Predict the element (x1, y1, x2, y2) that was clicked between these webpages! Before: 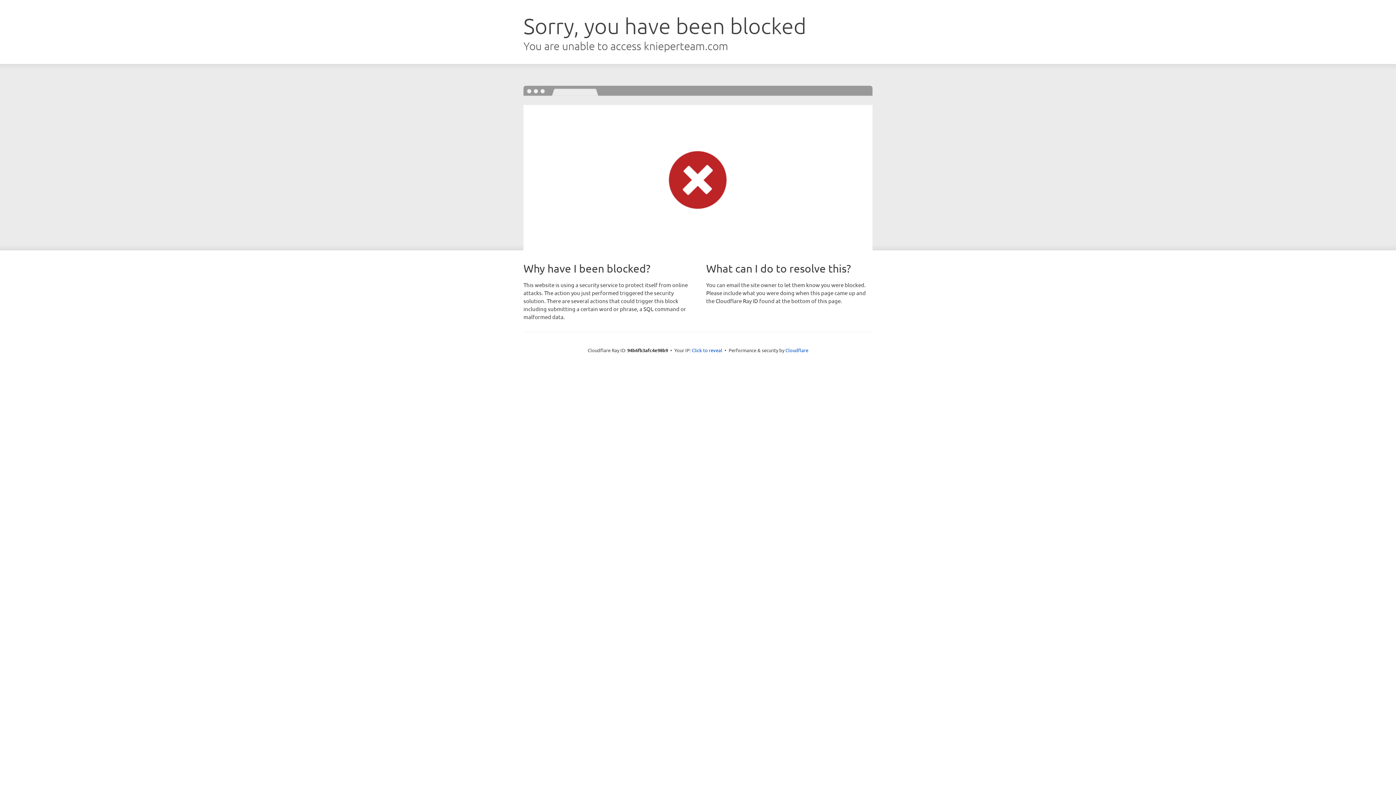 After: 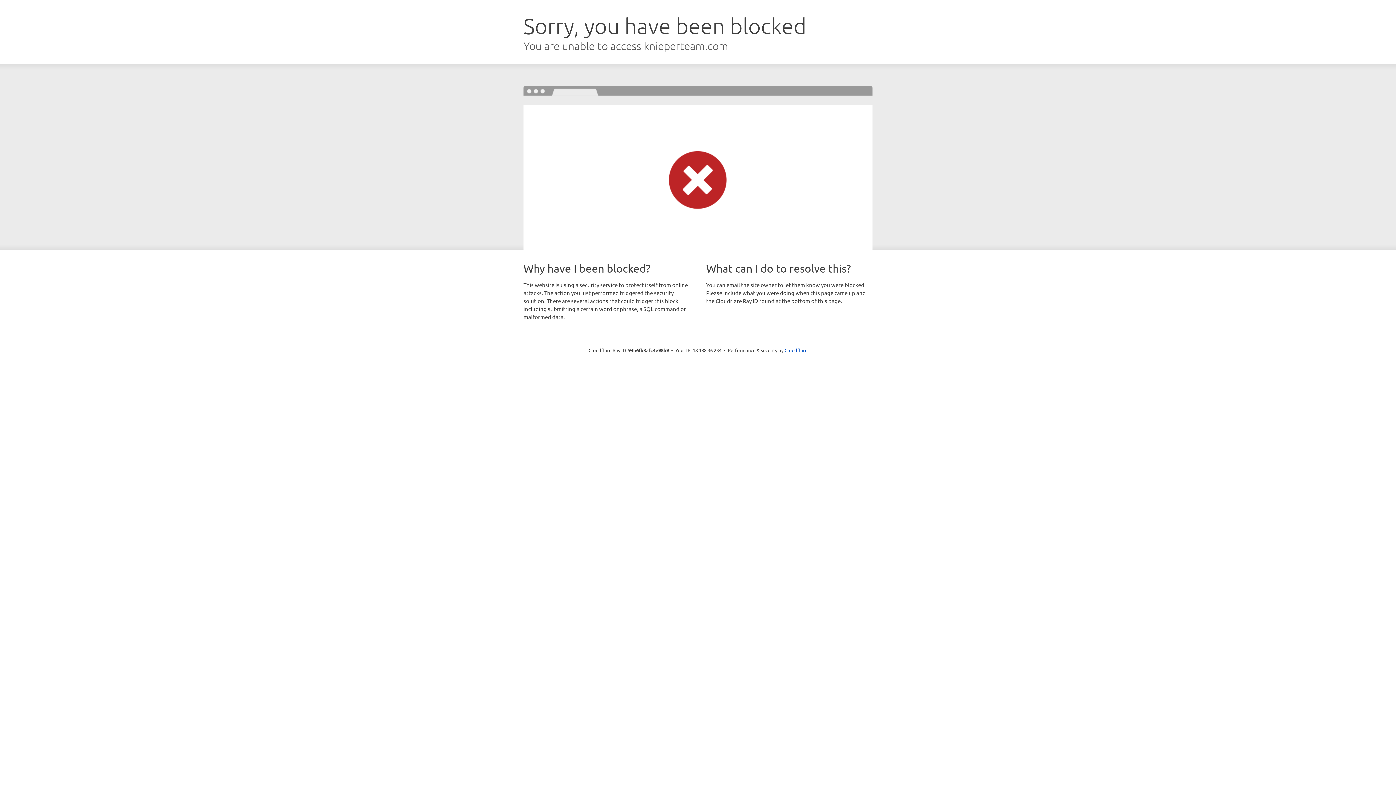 Action: label: Click to reveal bbox: (692, 346, 722, 353)